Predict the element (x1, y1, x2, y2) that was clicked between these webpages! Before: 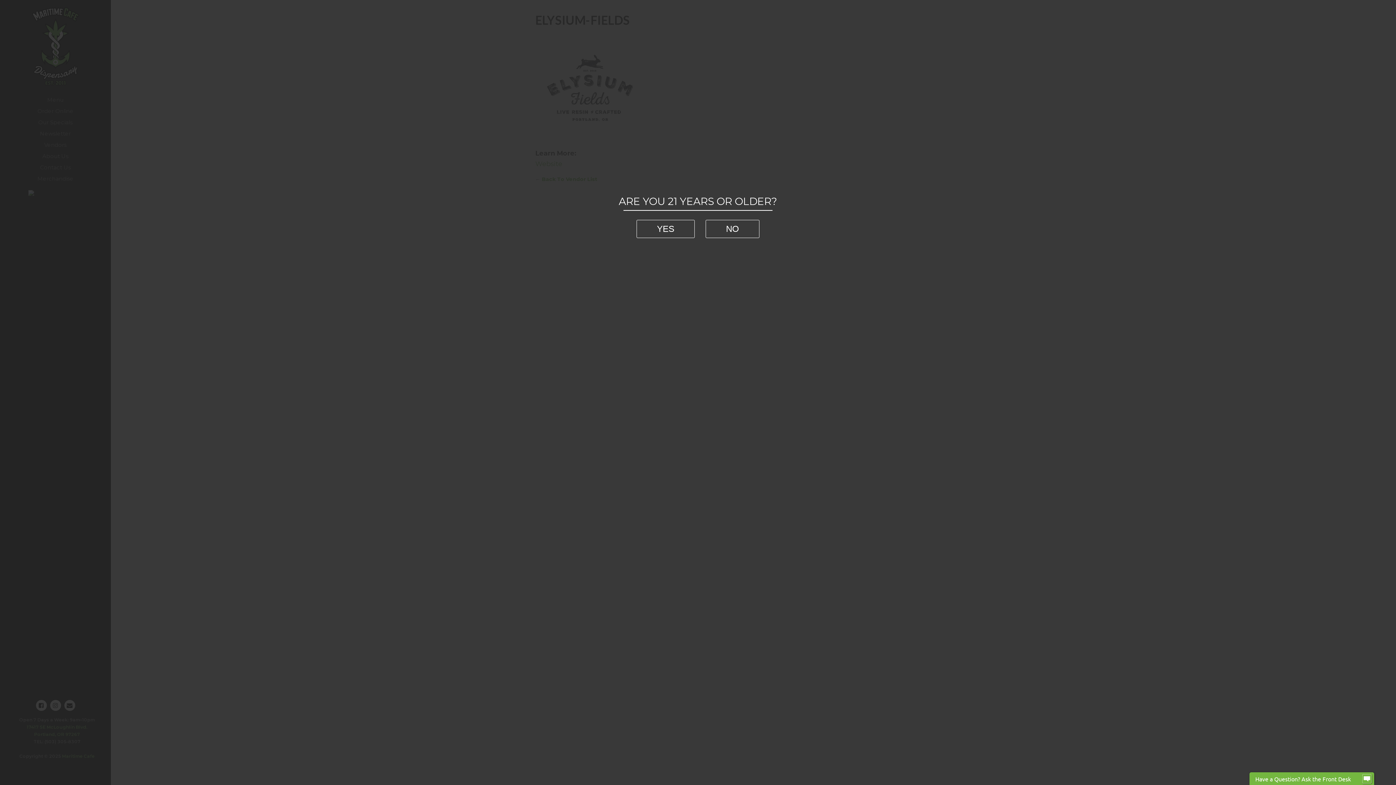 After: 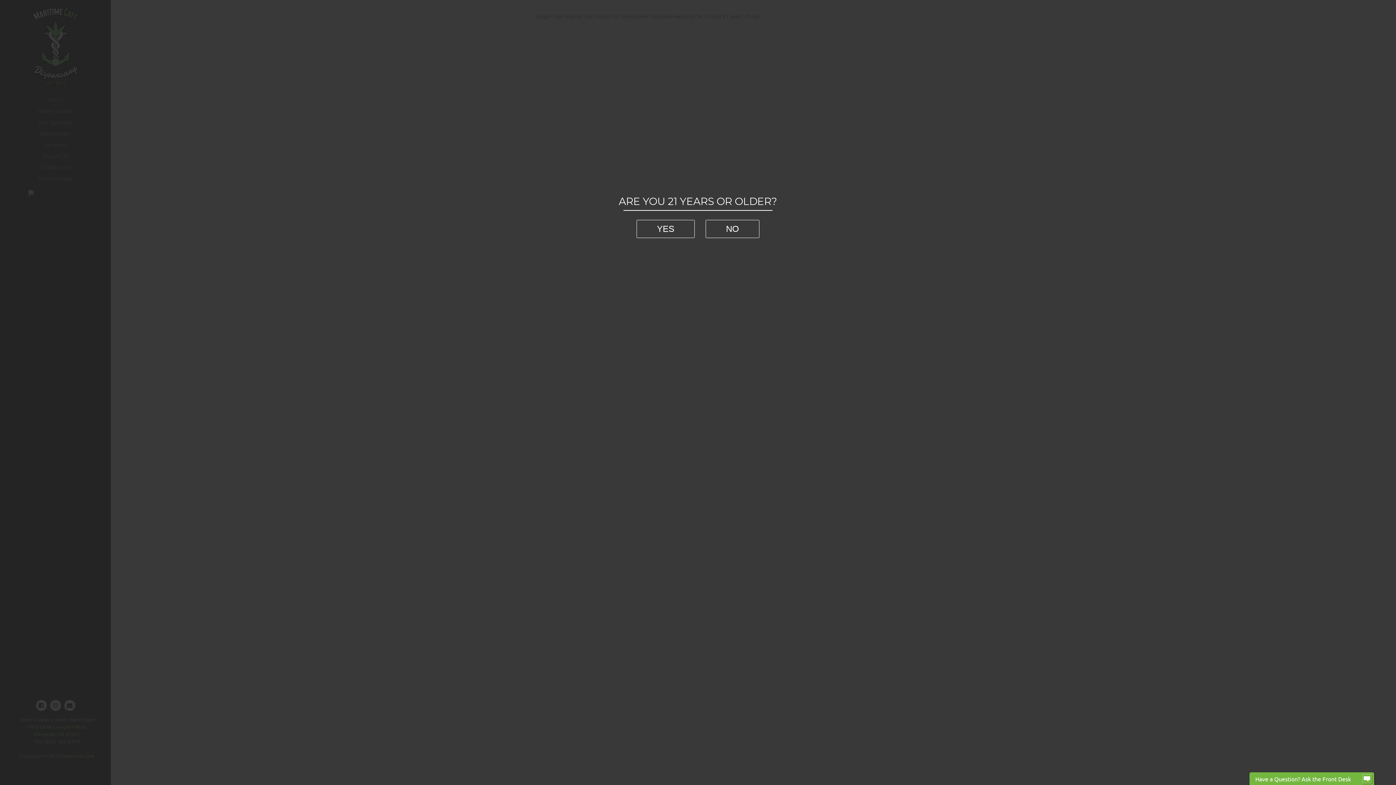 Action: bbox: (705, 220, 759, 238) label: NO